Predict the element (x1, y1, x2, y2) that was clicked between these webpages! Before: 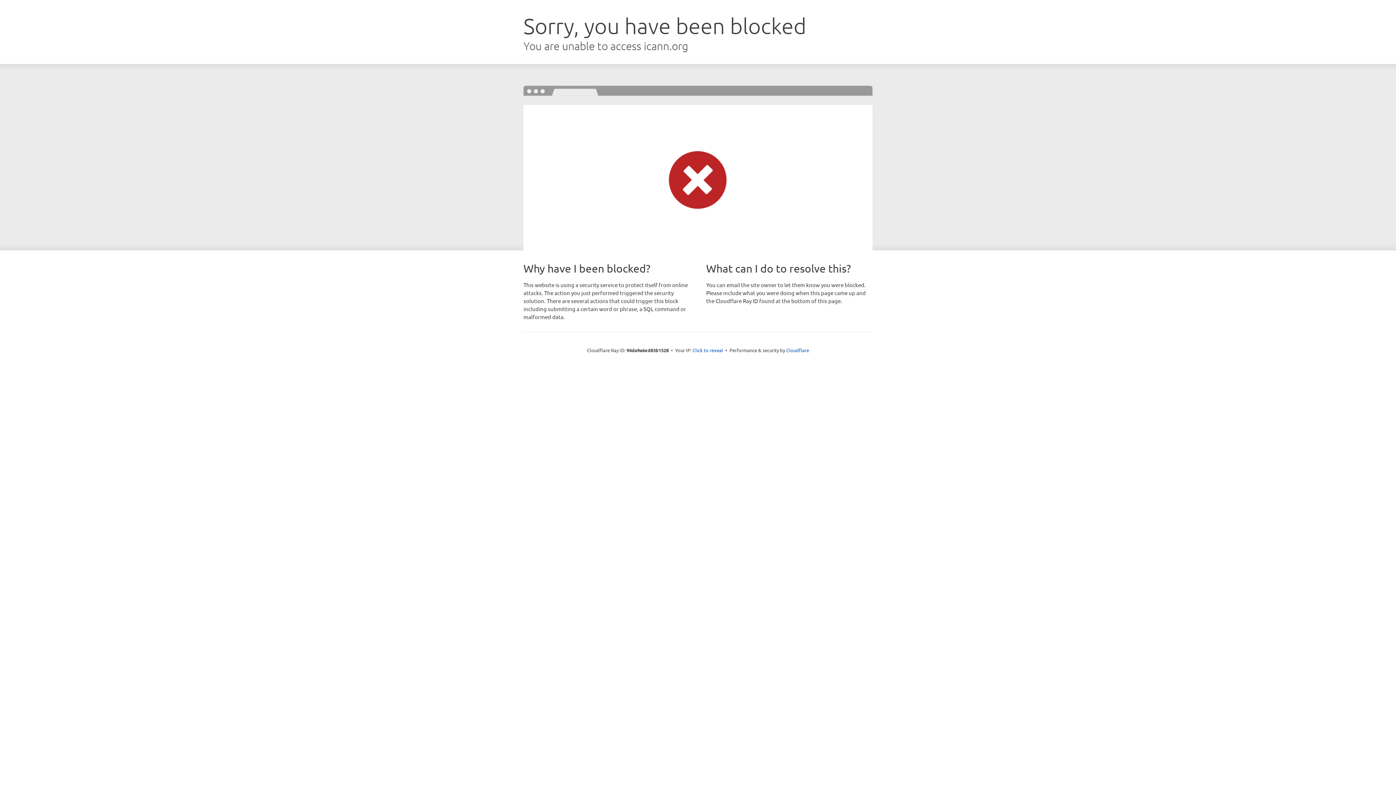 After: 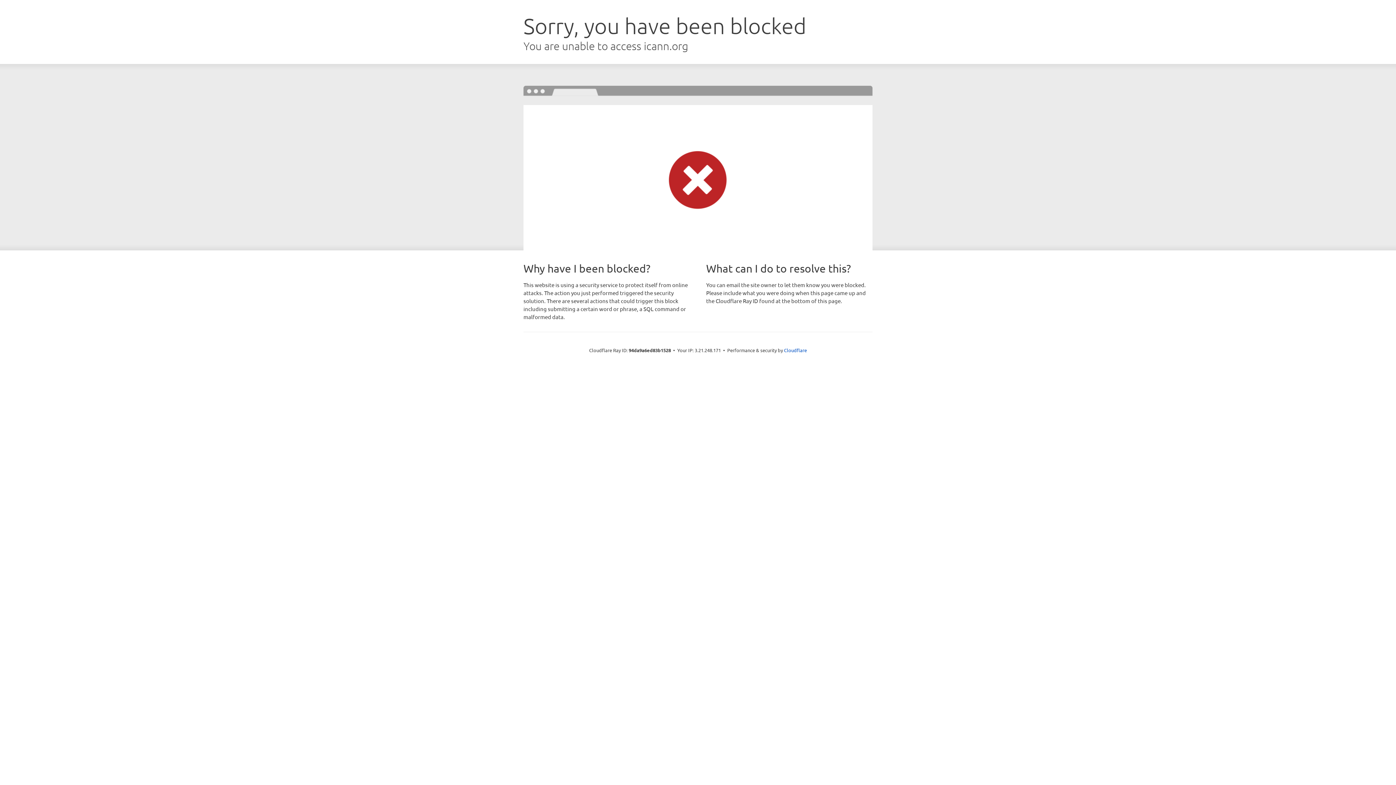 Action: label: Click to reveal bbox: (692, 346, 723, 353)